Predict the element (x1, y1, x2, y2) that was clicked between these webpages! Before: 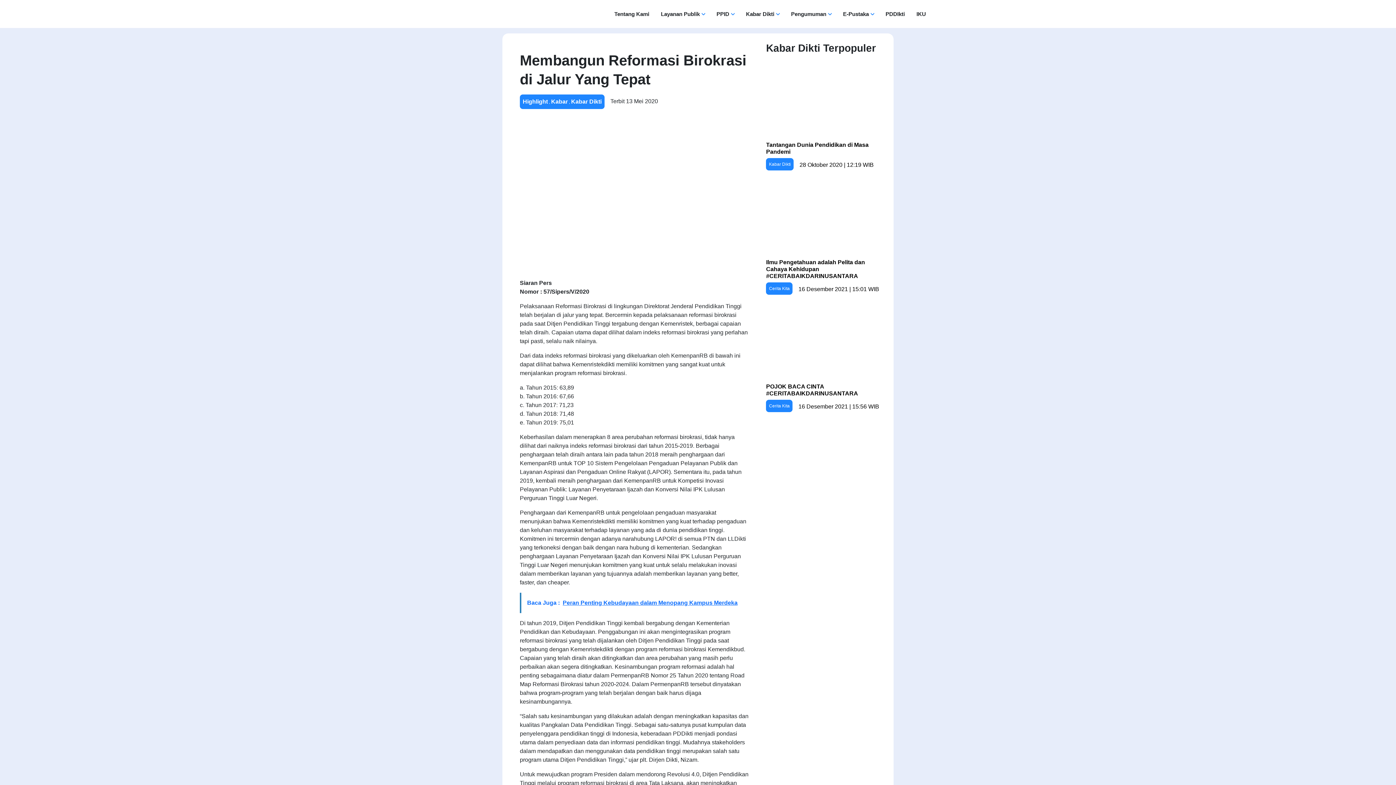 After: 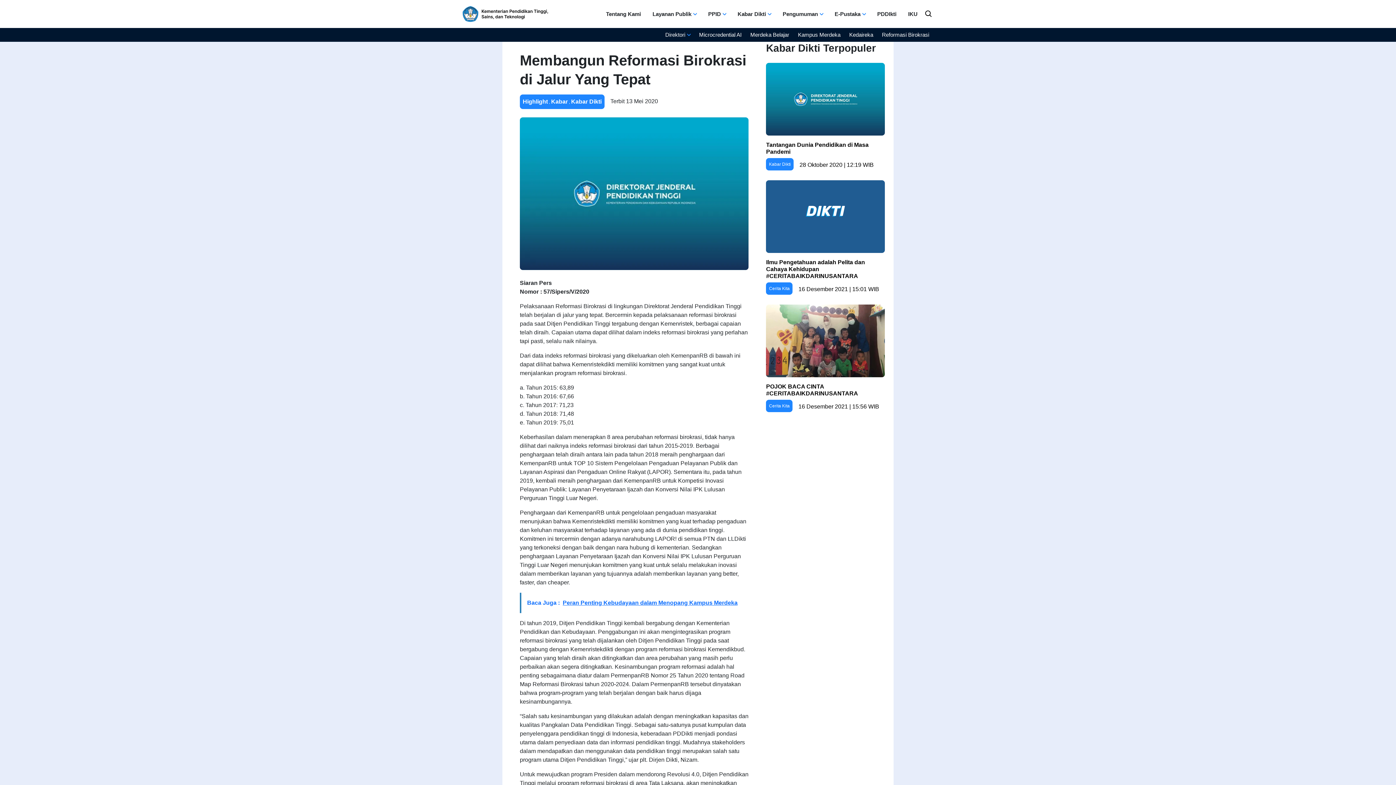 Action: label: Kabar Dikti bbox: (741, 7, 784, 20)